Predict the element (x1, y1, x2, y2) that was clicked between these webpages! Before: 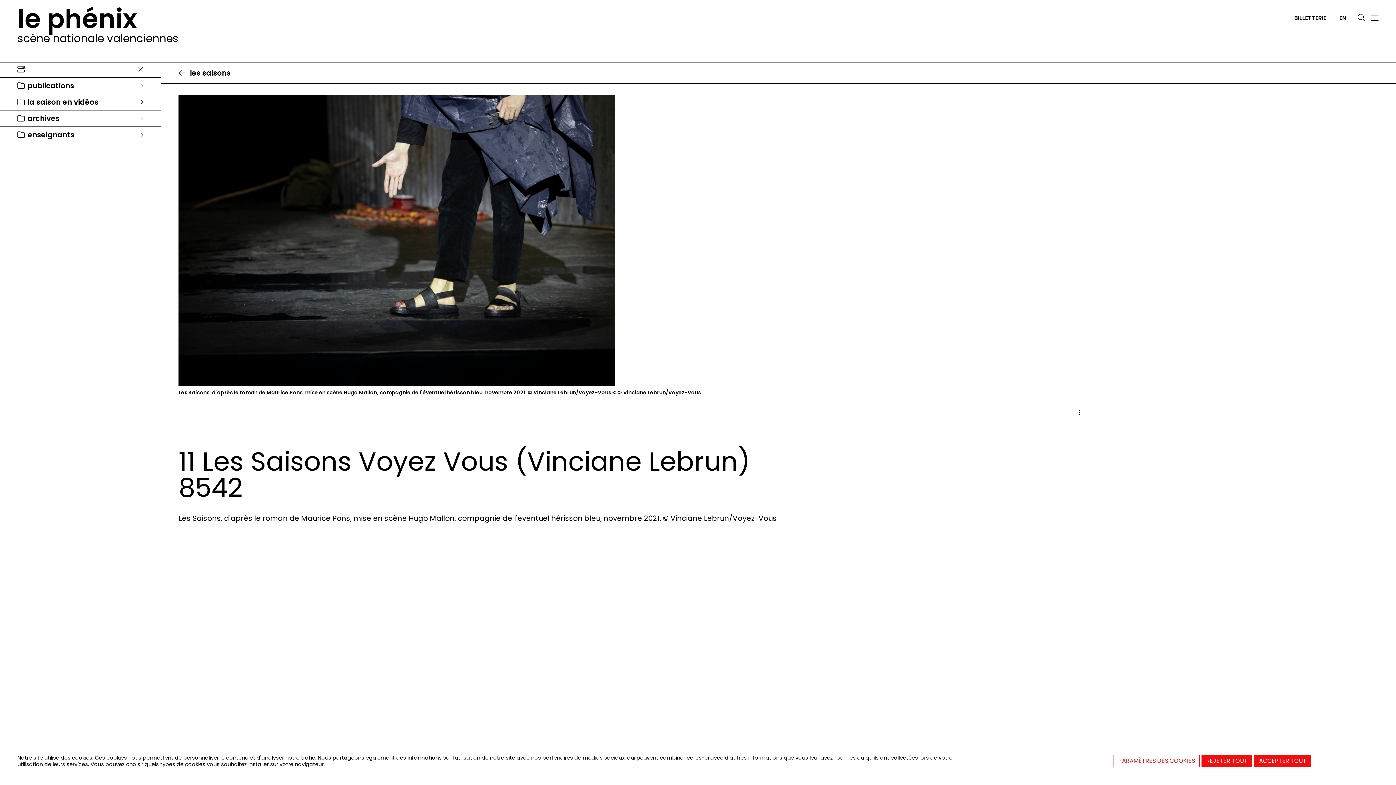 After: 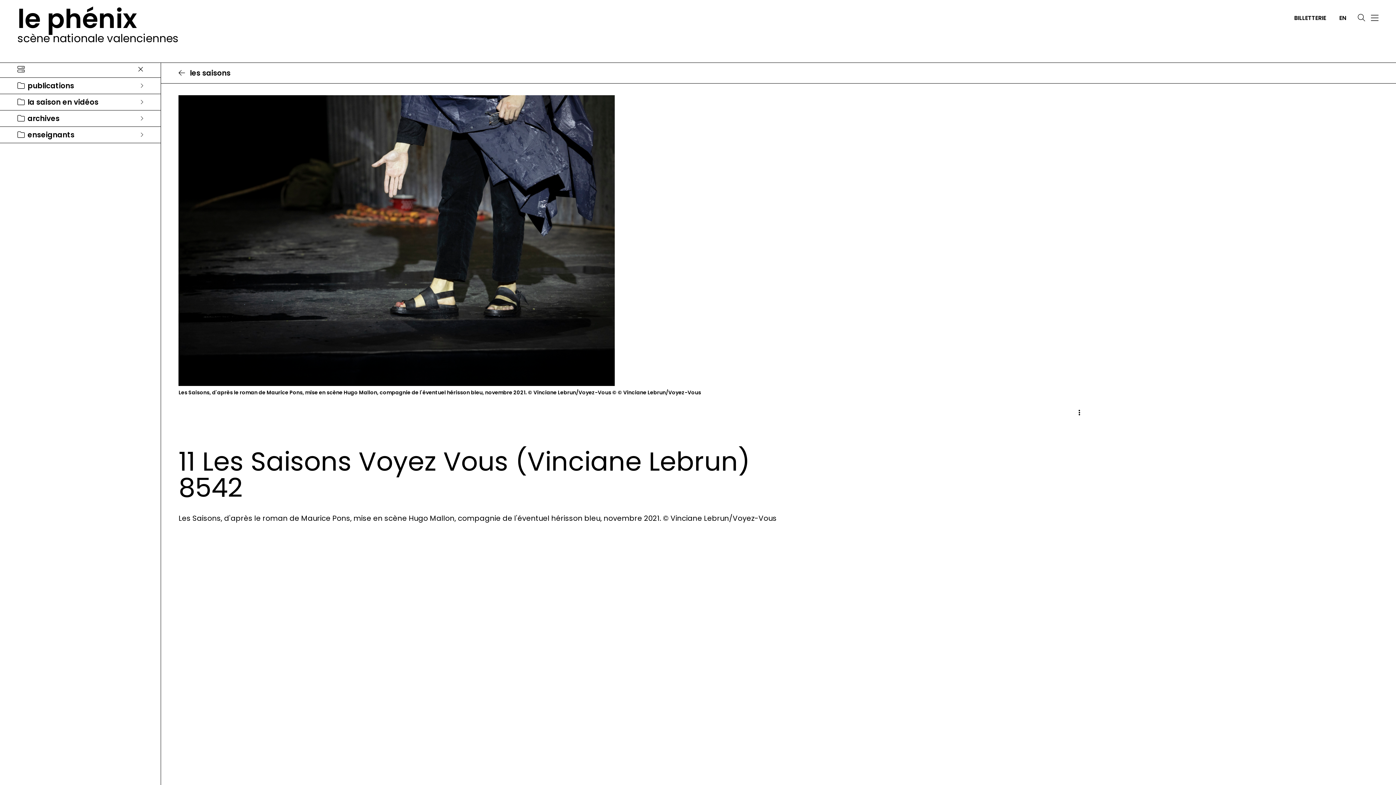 Action: label: REJETER TOUT bbox: (1201, 755, 1252, 767)